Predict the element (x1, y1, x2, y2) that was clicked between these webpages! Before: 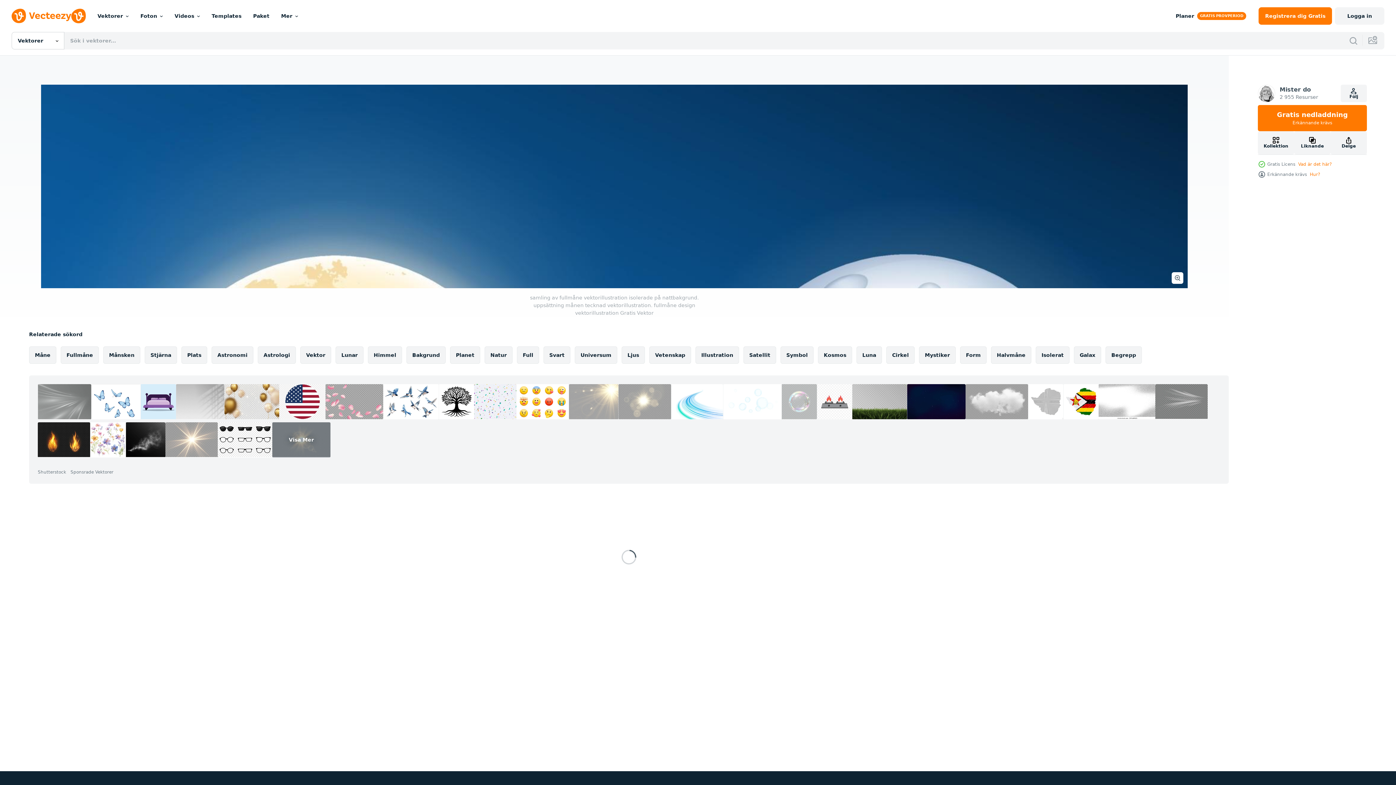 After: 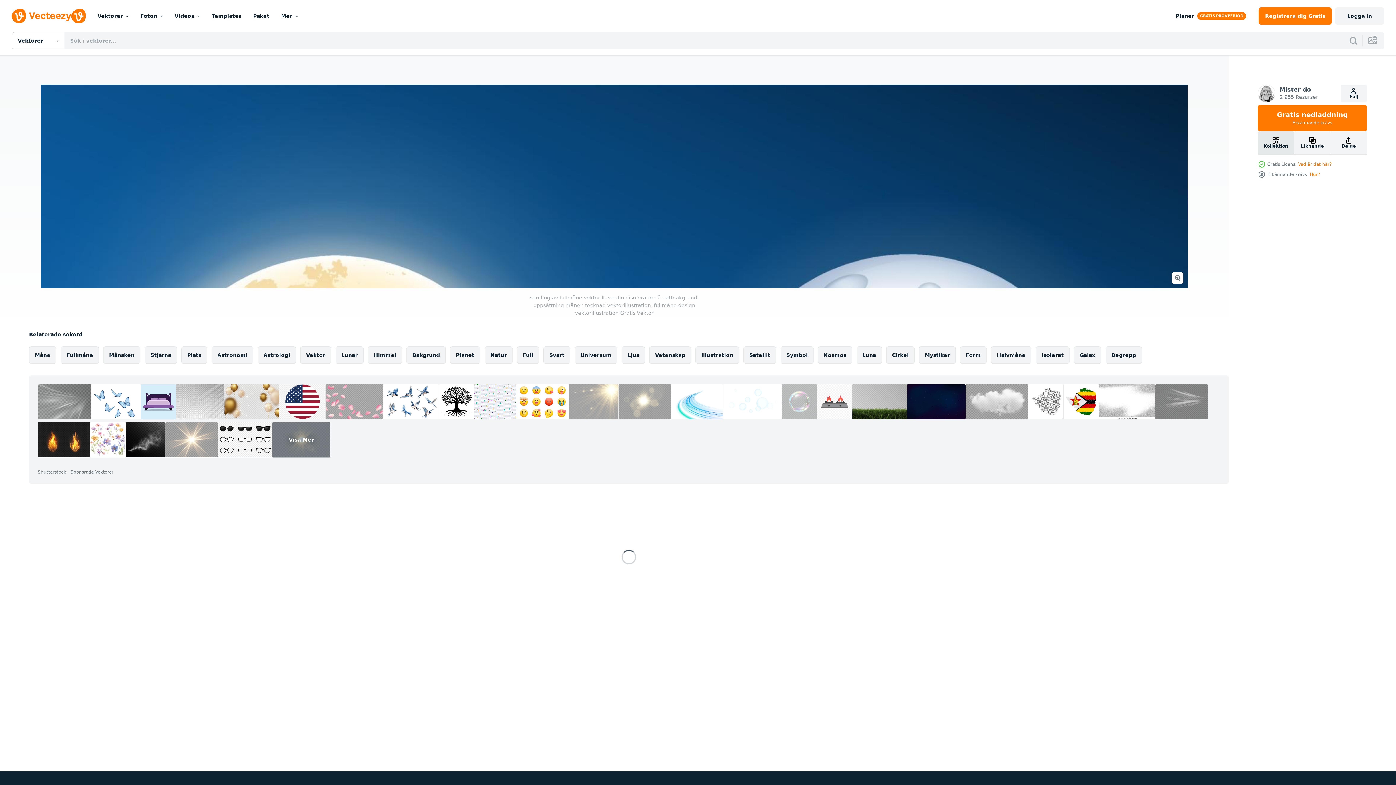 Action: bbox: (1258, 131, 1294, 154) label: Kollektion